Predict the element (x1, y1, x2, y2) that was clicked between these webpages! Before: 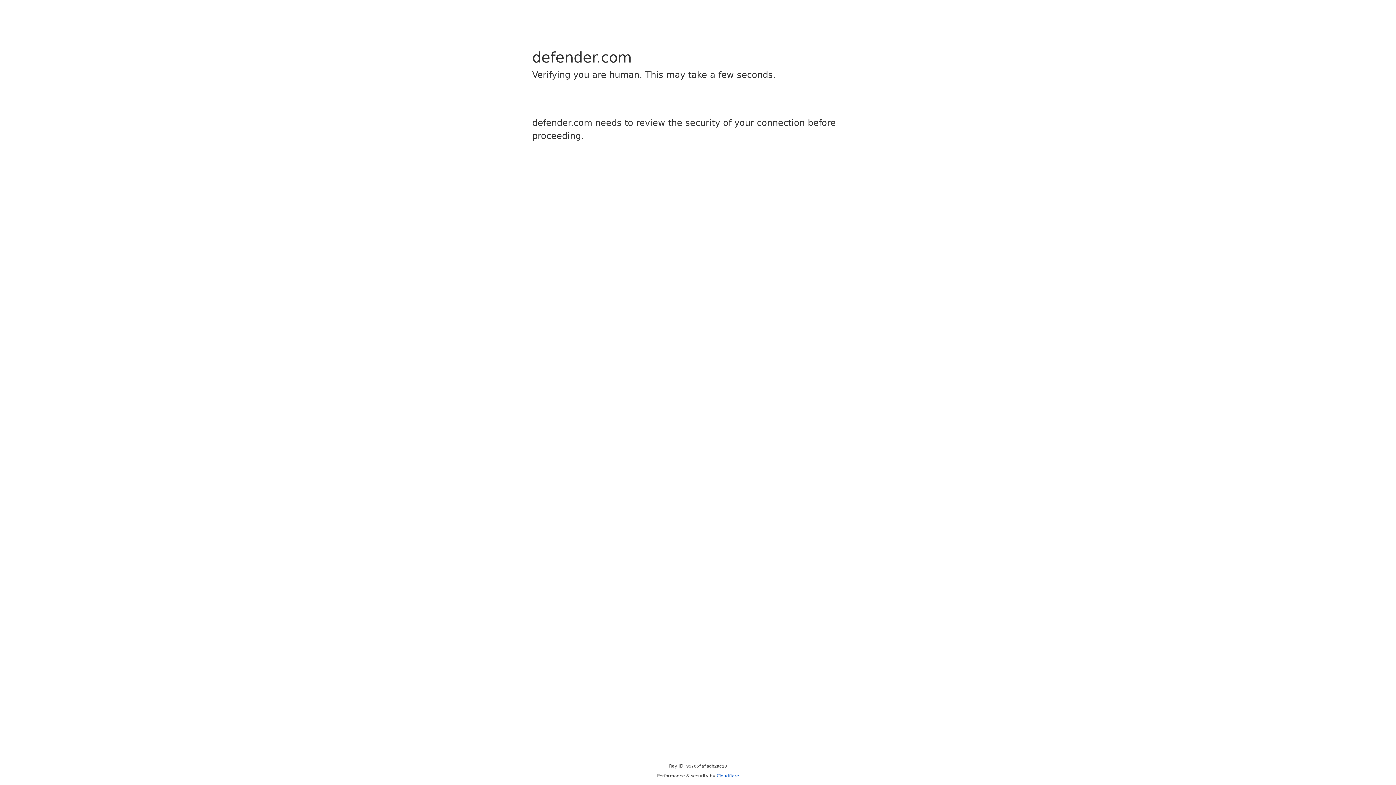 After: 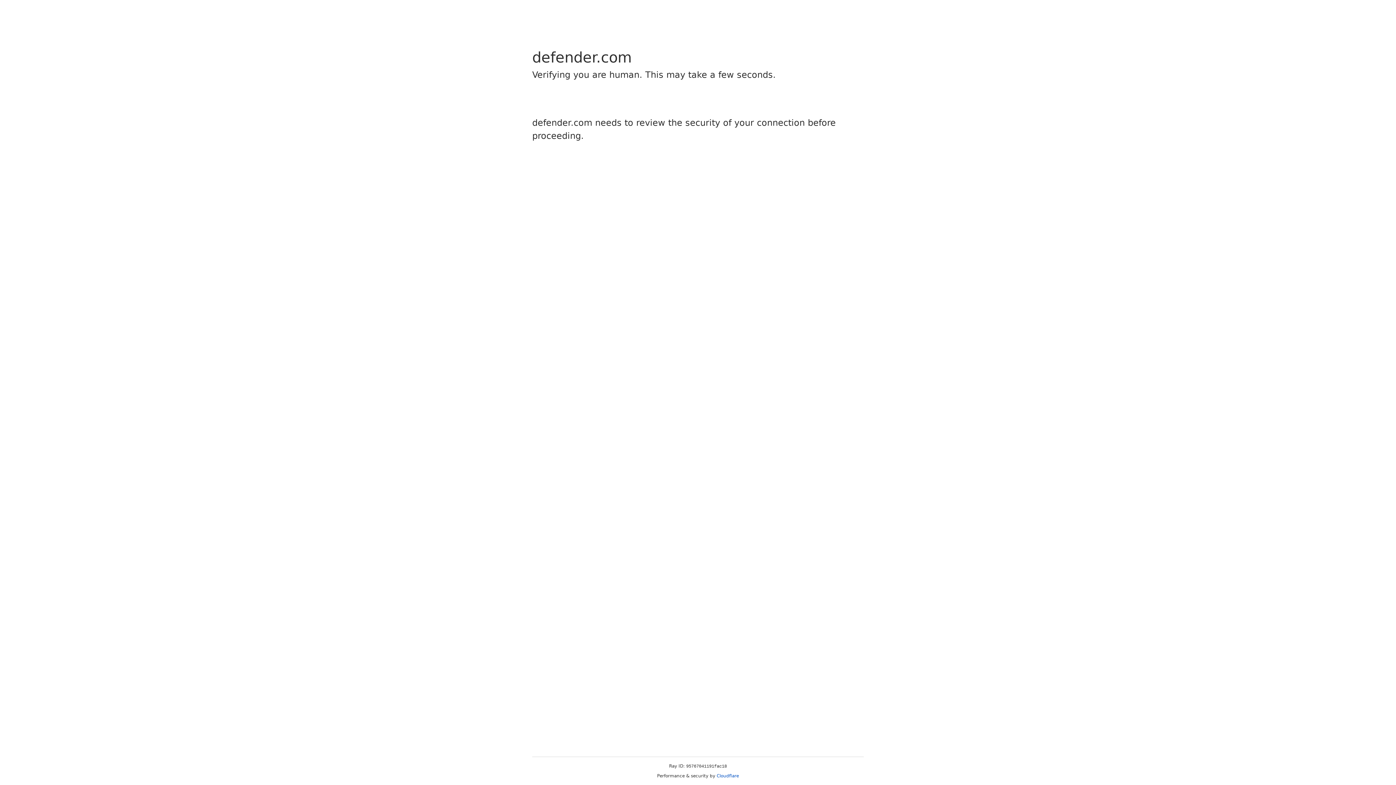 Action: bbox: (716, 773, 739, 778) label: Cloudflare